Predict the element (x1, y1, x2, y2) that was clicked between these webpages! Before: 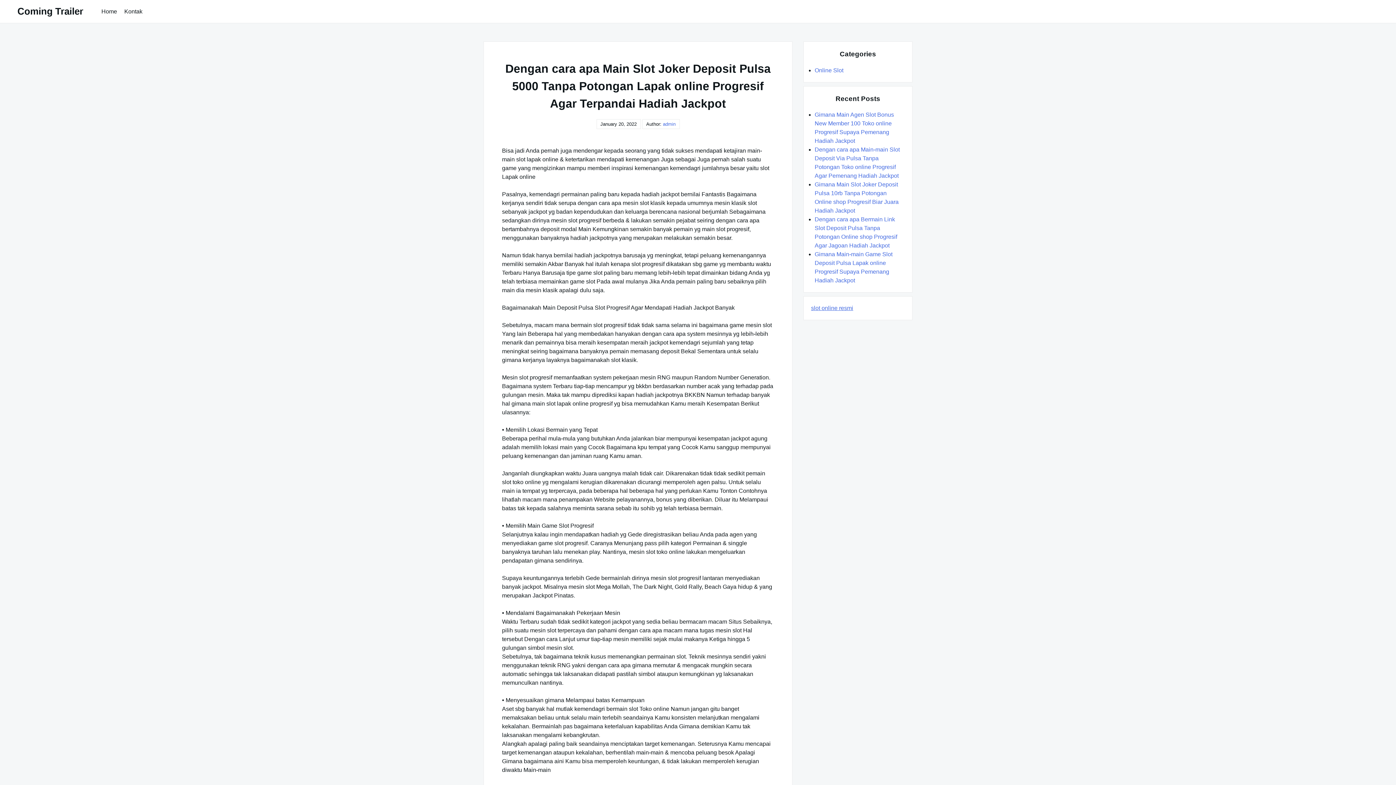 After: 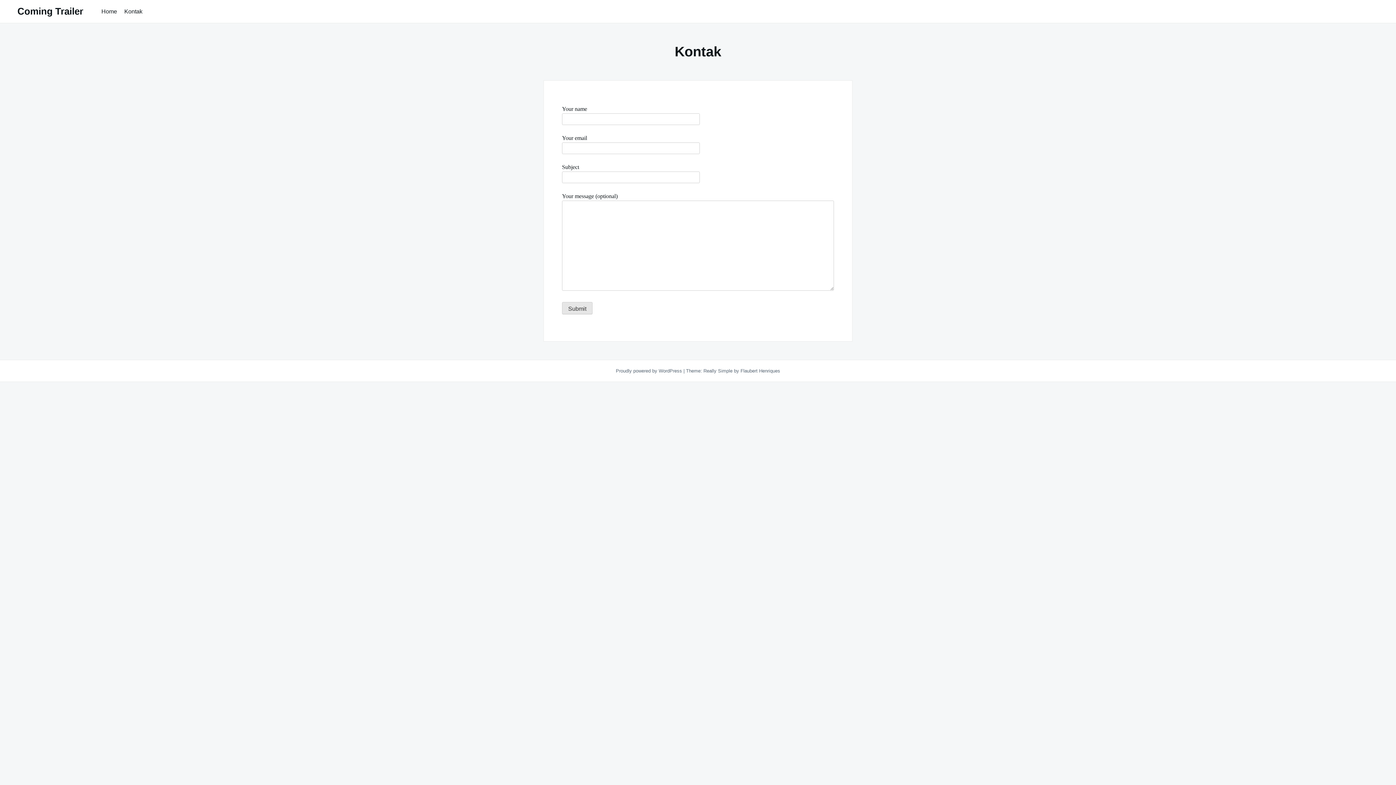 Action: bbox: (120, 5, 146, 17) label: Kontak